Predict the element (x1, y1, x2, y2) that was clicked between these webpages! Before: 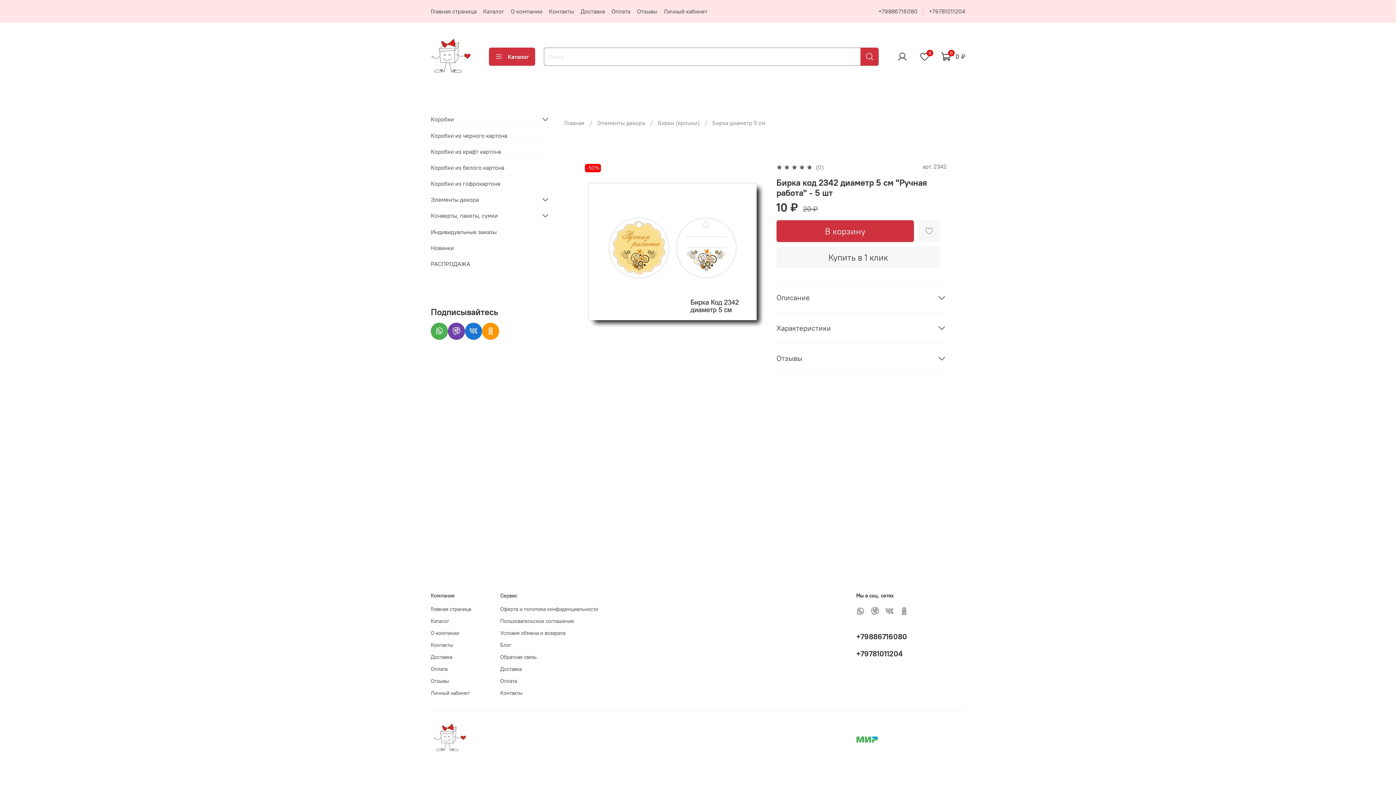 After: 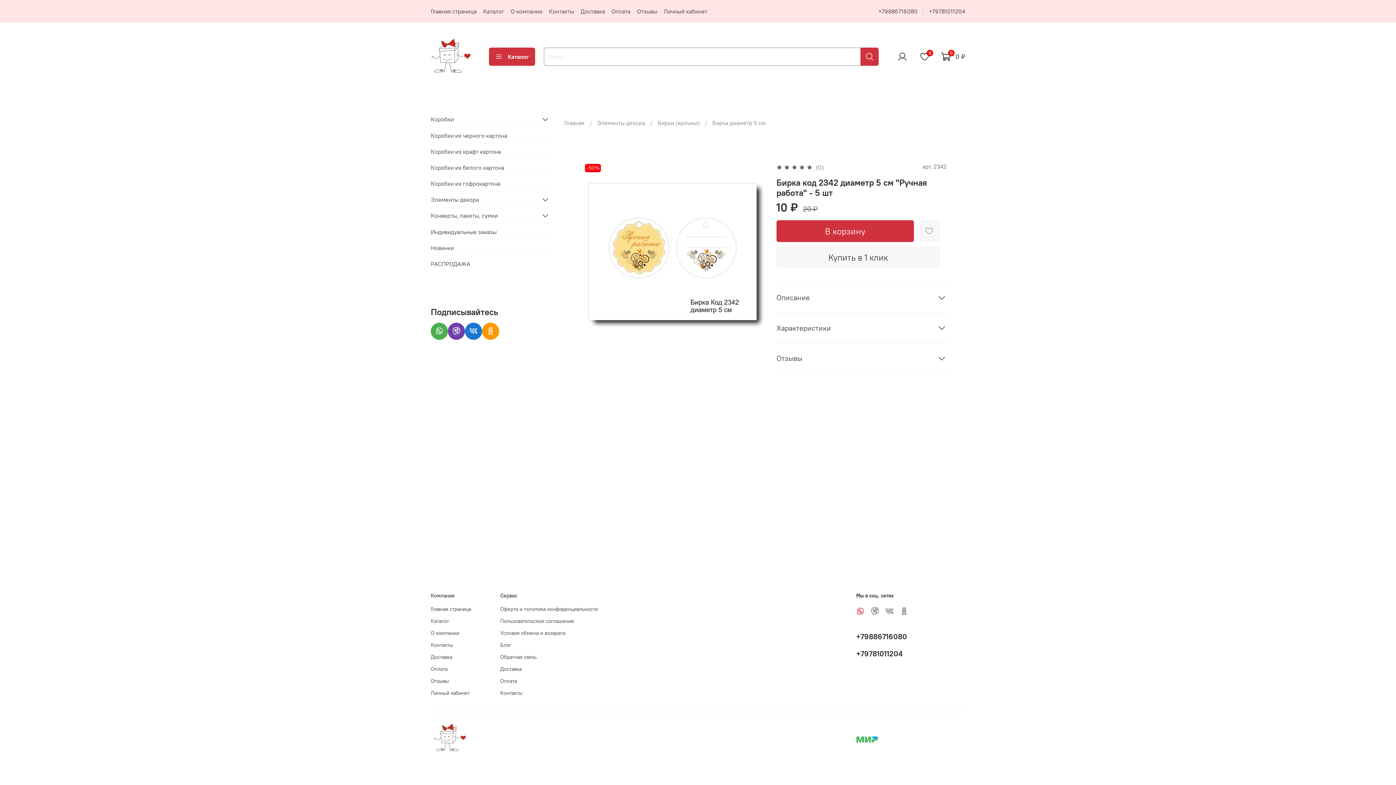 Action: bbox: (856, 607, 865, 616)